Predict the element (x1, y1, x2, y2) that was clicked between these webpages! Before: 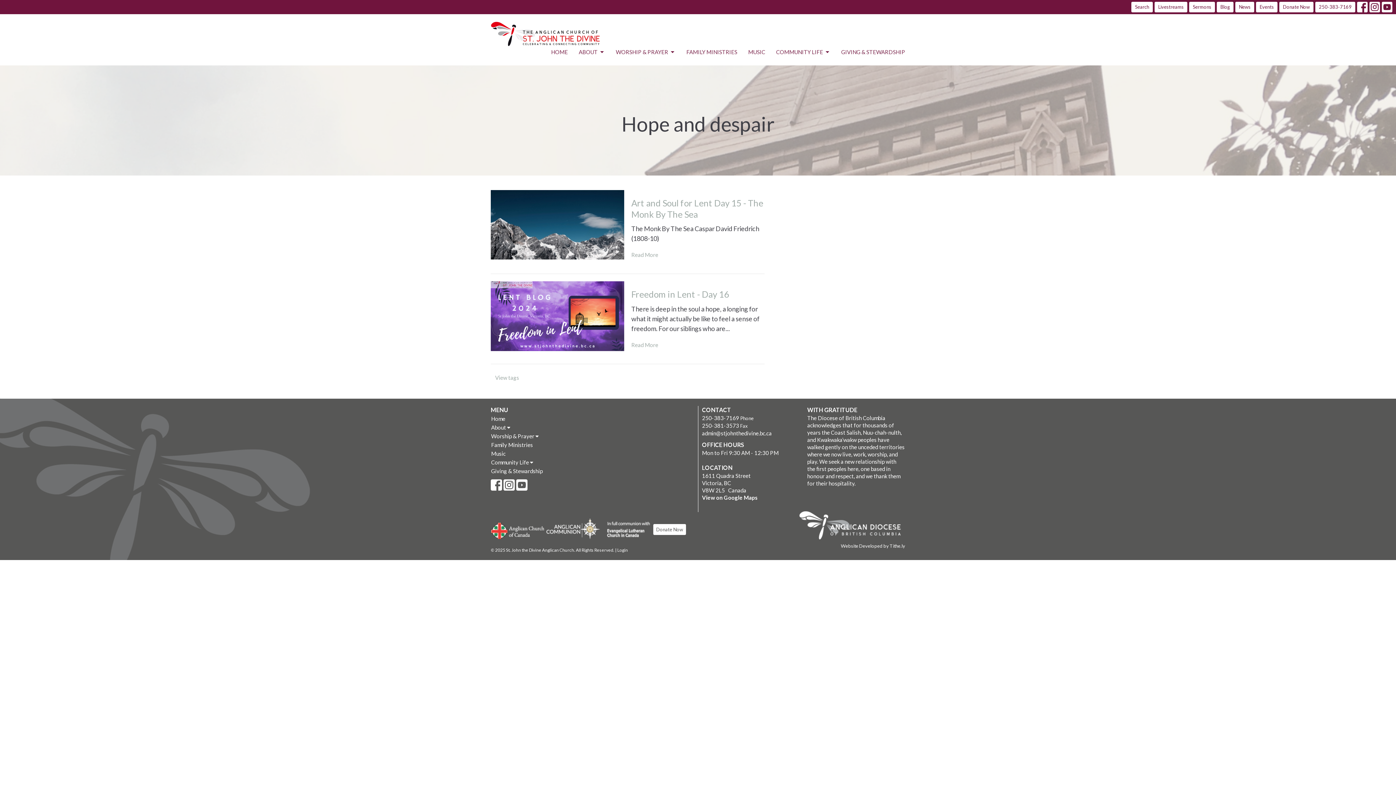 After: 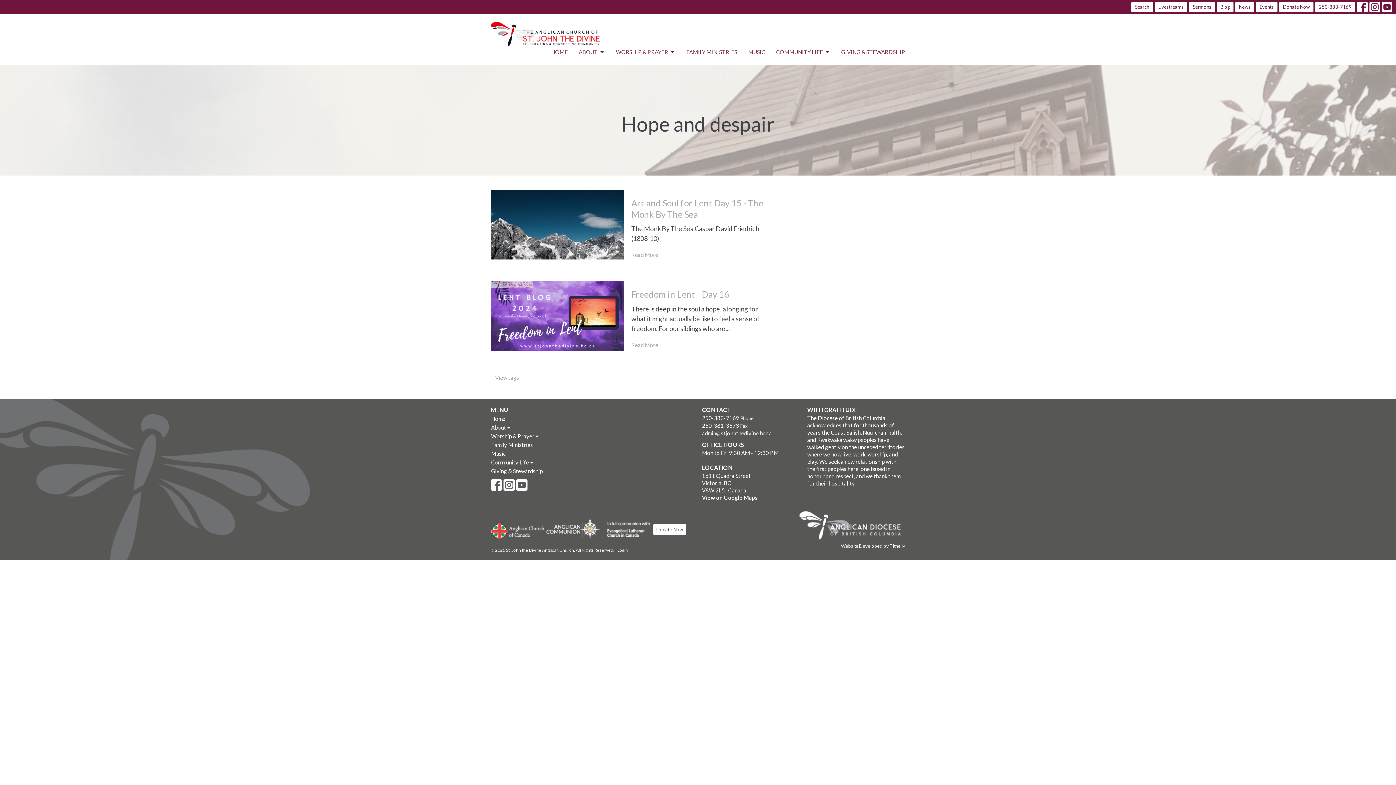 Action: label: Anglican Diocese of British Columbia bbox: (798, 510, 909, 543)